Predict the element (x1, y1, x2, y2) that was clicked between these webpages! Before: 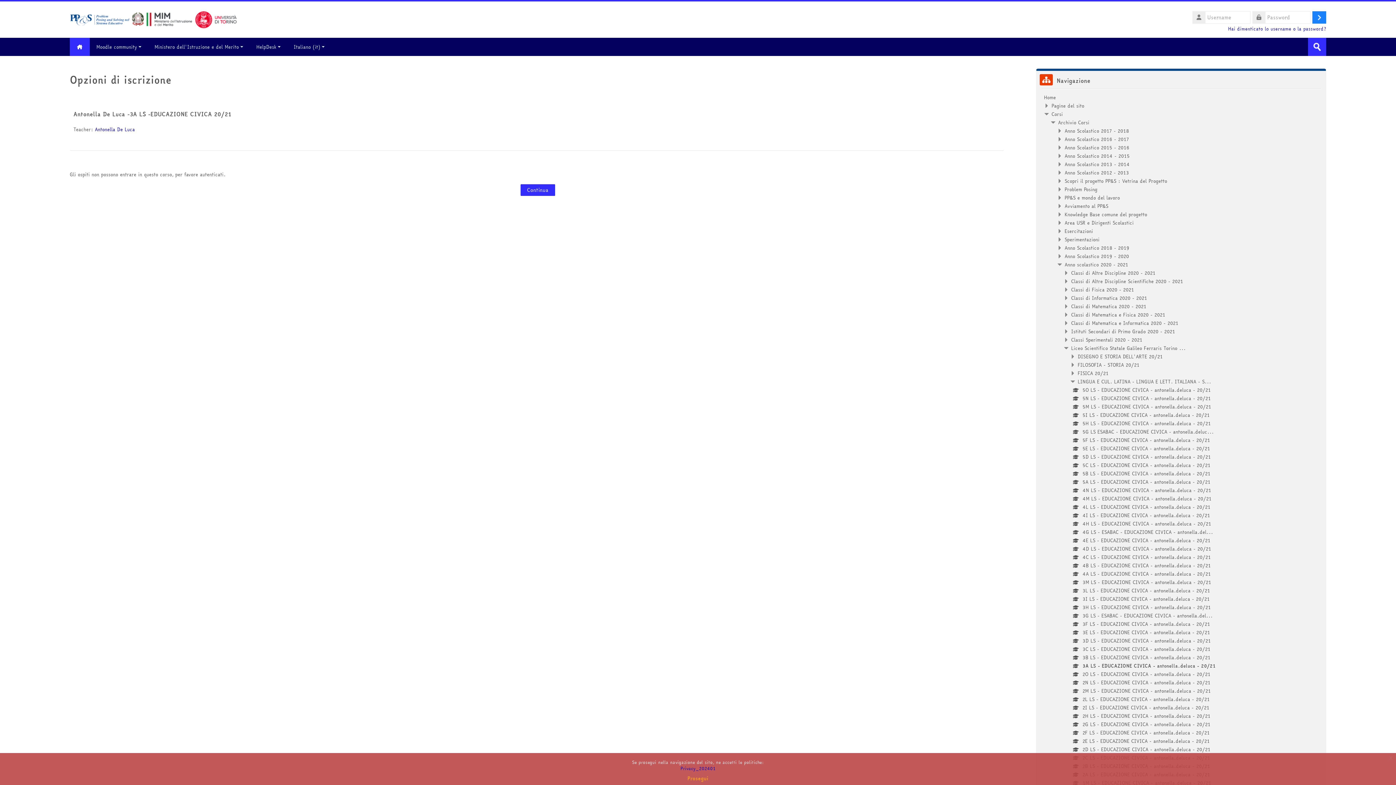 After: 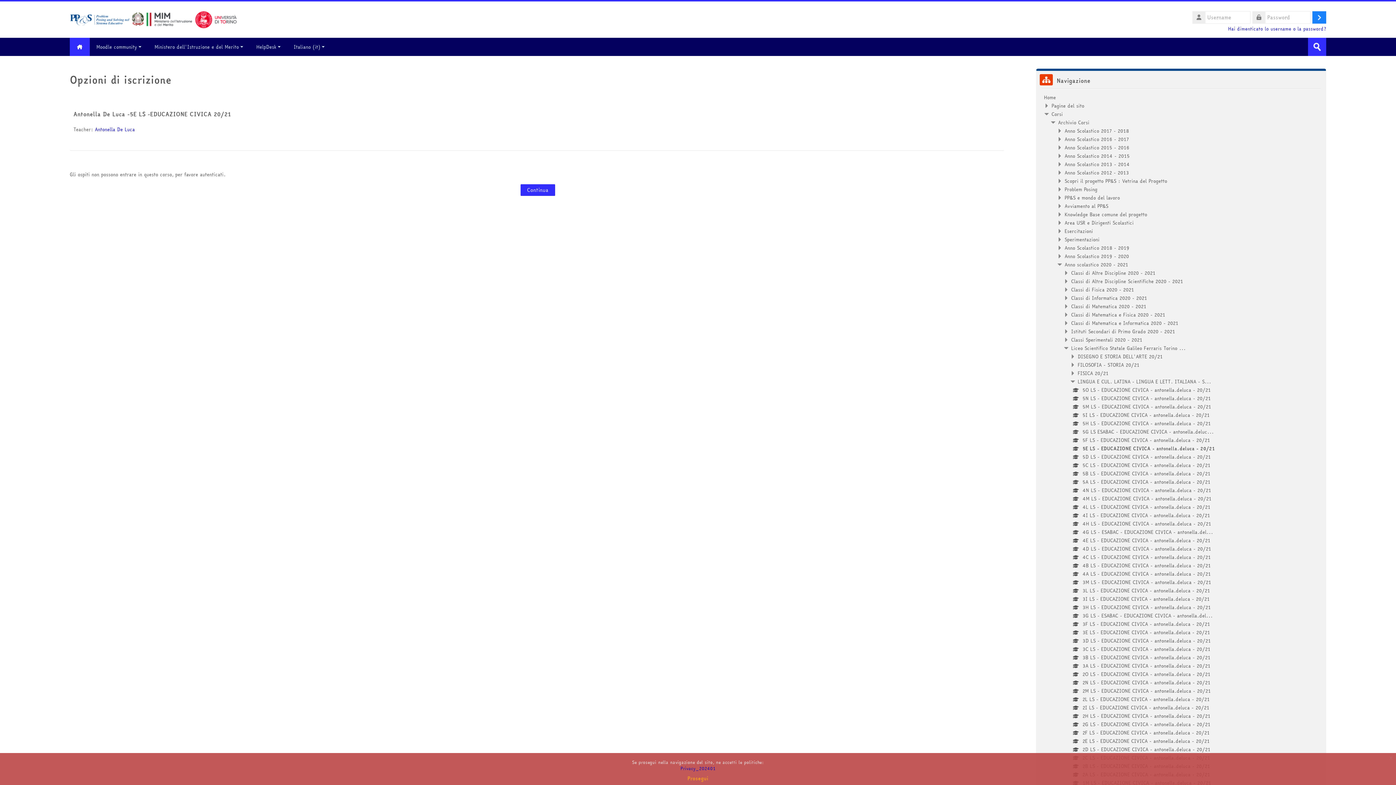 Action: bbox: (1076, 445, 1210, 452) label: 5E LS - EDUCAZIONE CIVICA - antonella.deluca - 20/21